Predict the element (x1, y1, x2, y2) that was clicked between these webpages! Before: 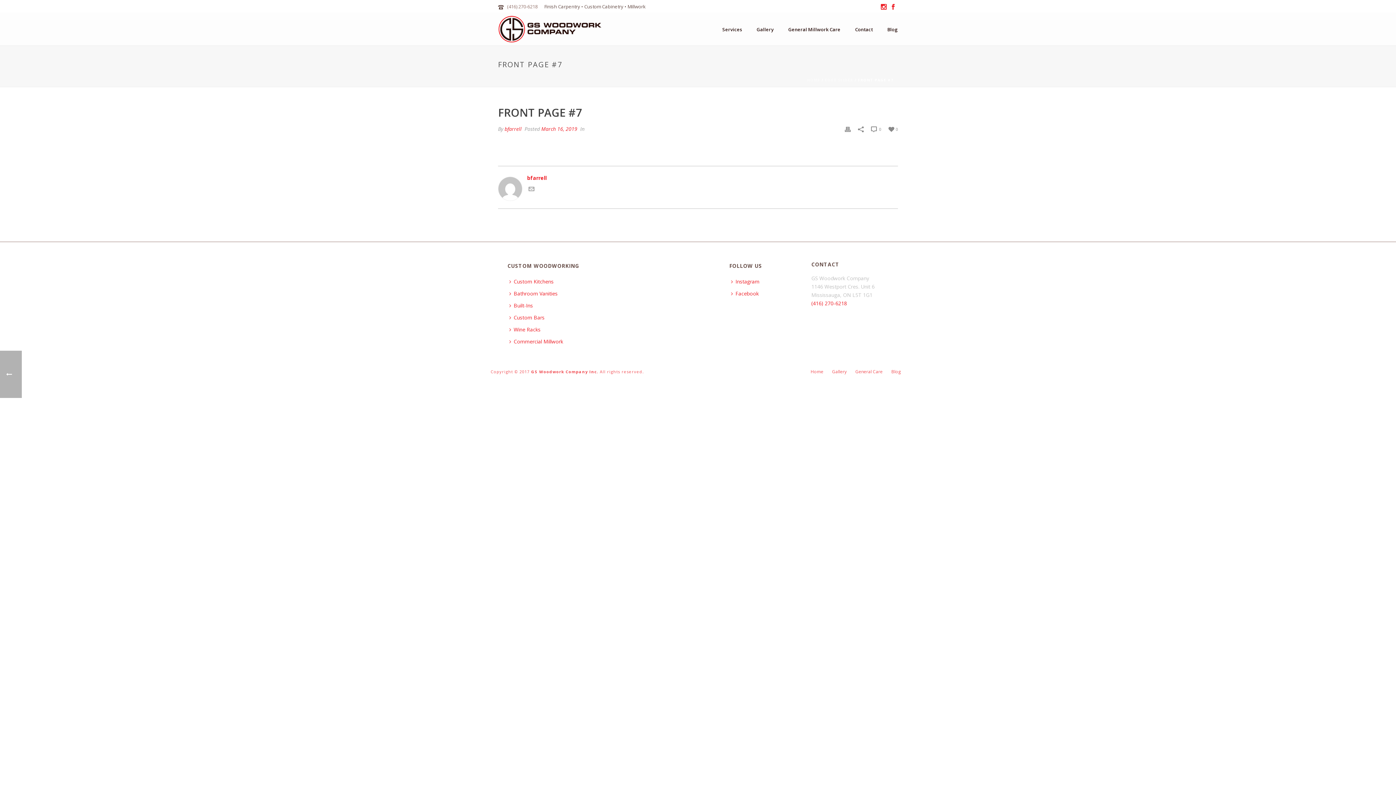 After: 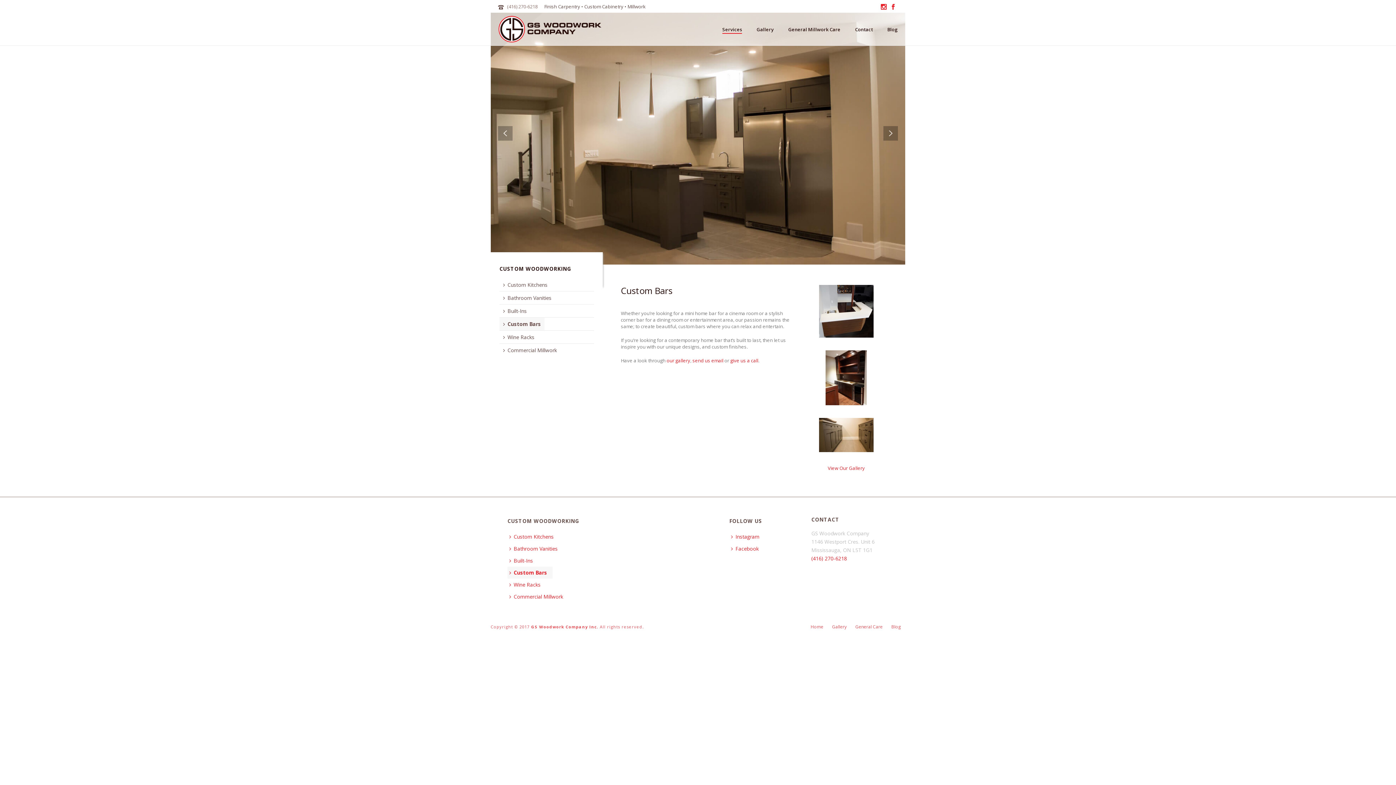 Action: label: Custom Bars bbox: (507, 311, 550, 323)